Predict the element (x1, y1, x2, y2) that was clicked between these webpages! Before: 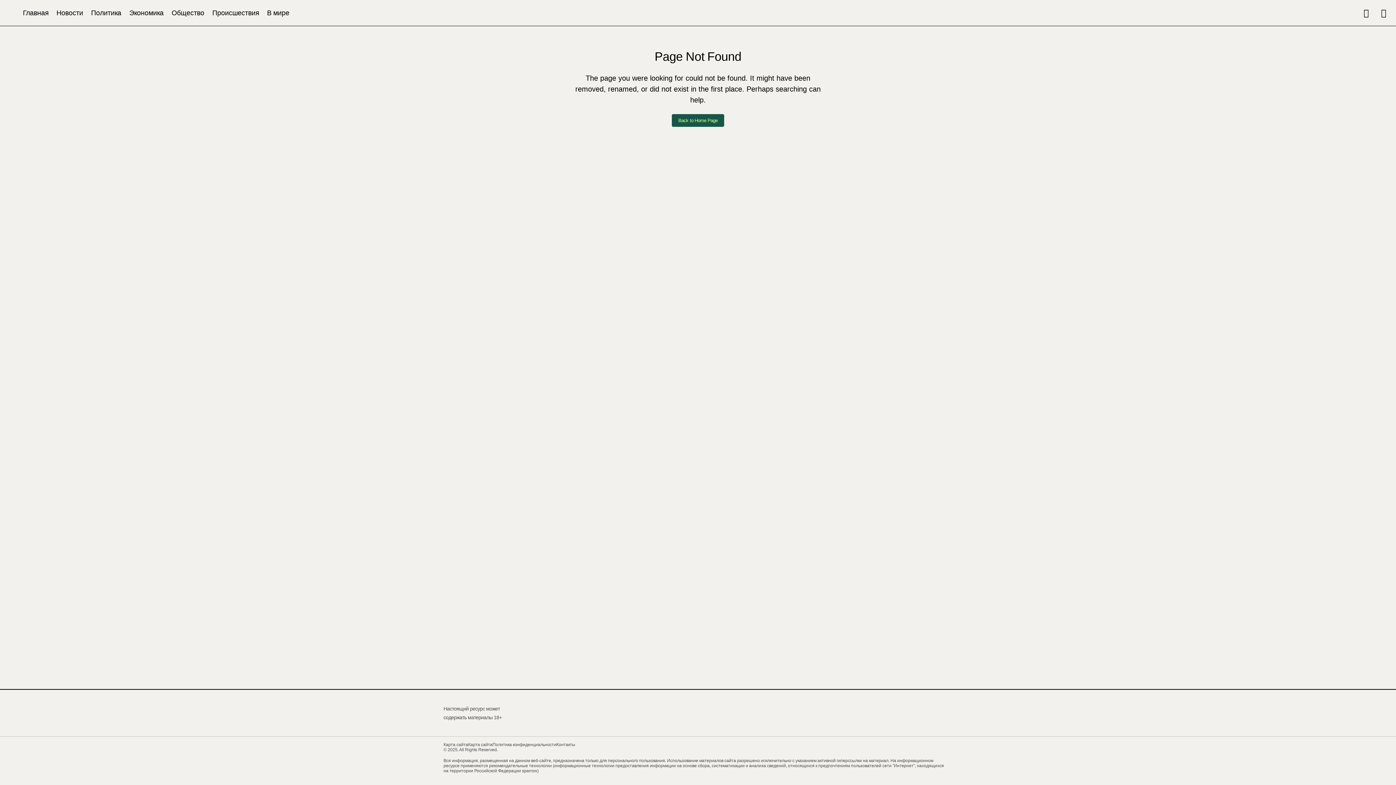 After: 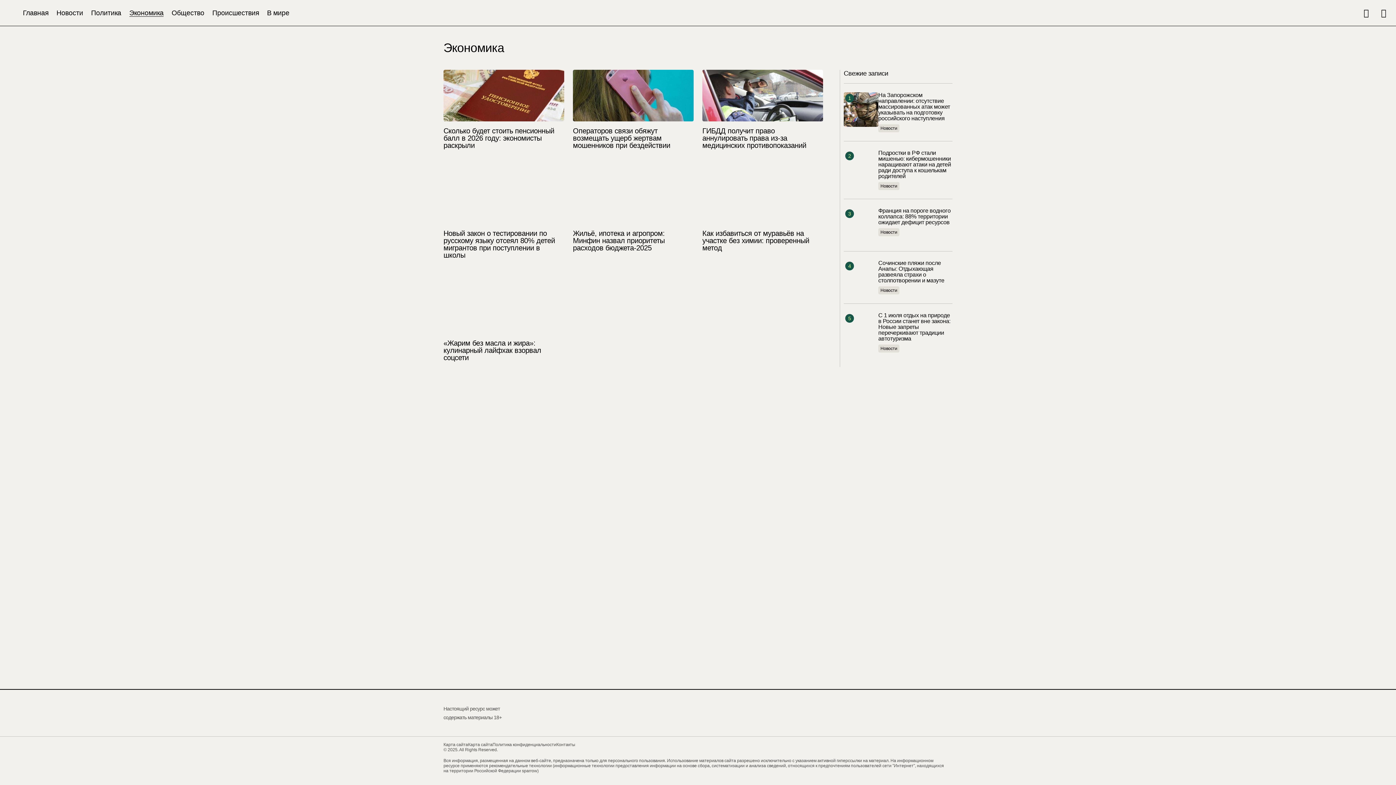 Action: label: Экономика bbox: (125, 0, 167, 25)